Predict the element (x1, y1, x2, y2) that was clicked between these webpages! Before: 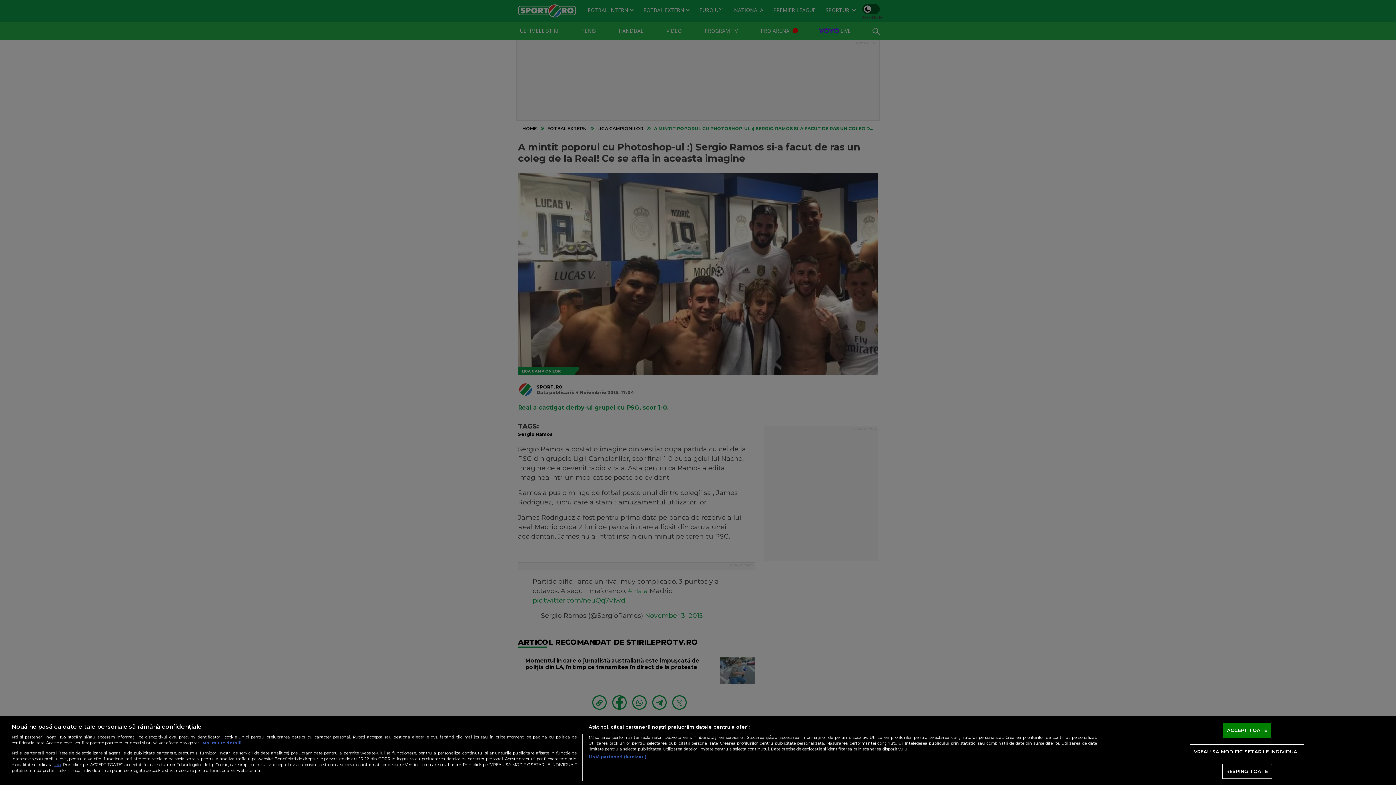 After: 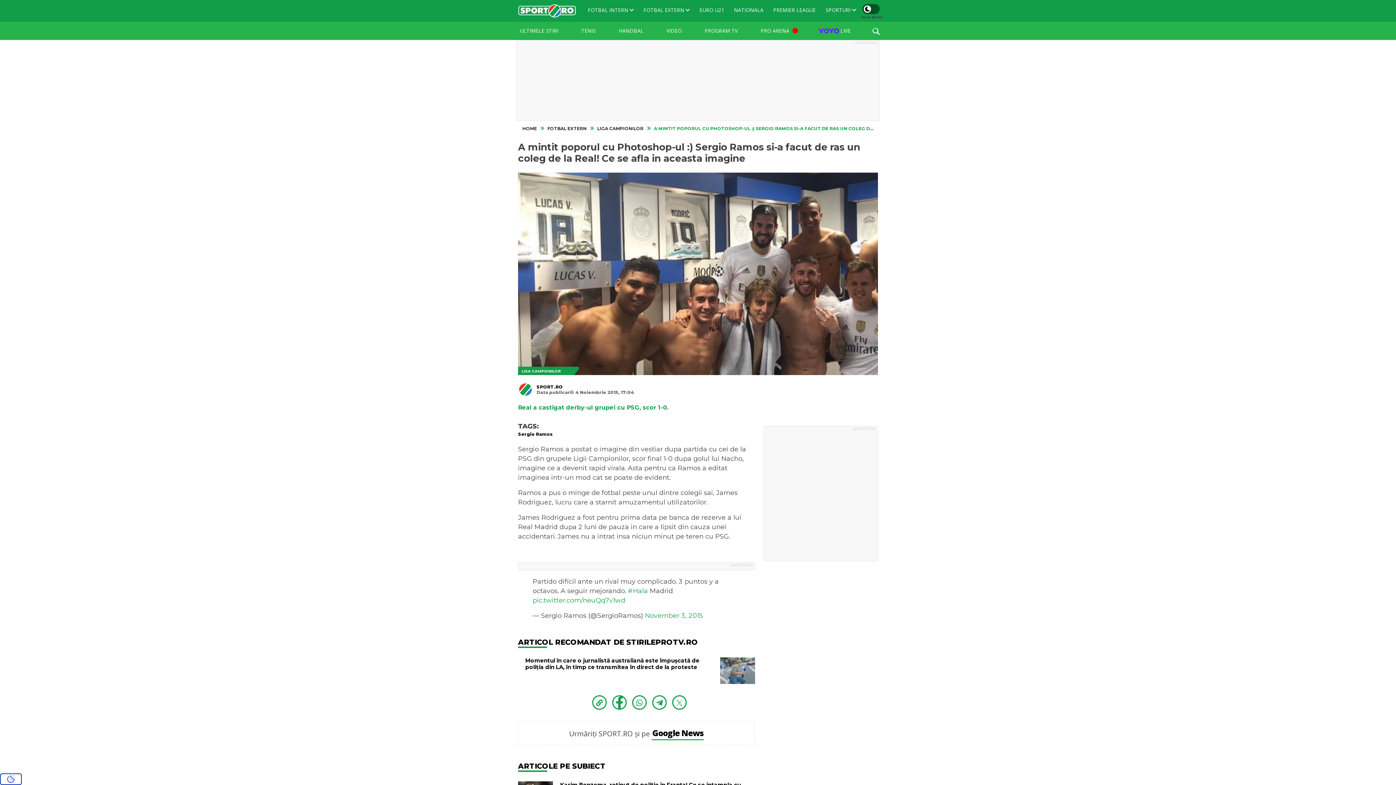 Action: label: RESPING TOATE bbox: (1222, 764, 1272, 779)